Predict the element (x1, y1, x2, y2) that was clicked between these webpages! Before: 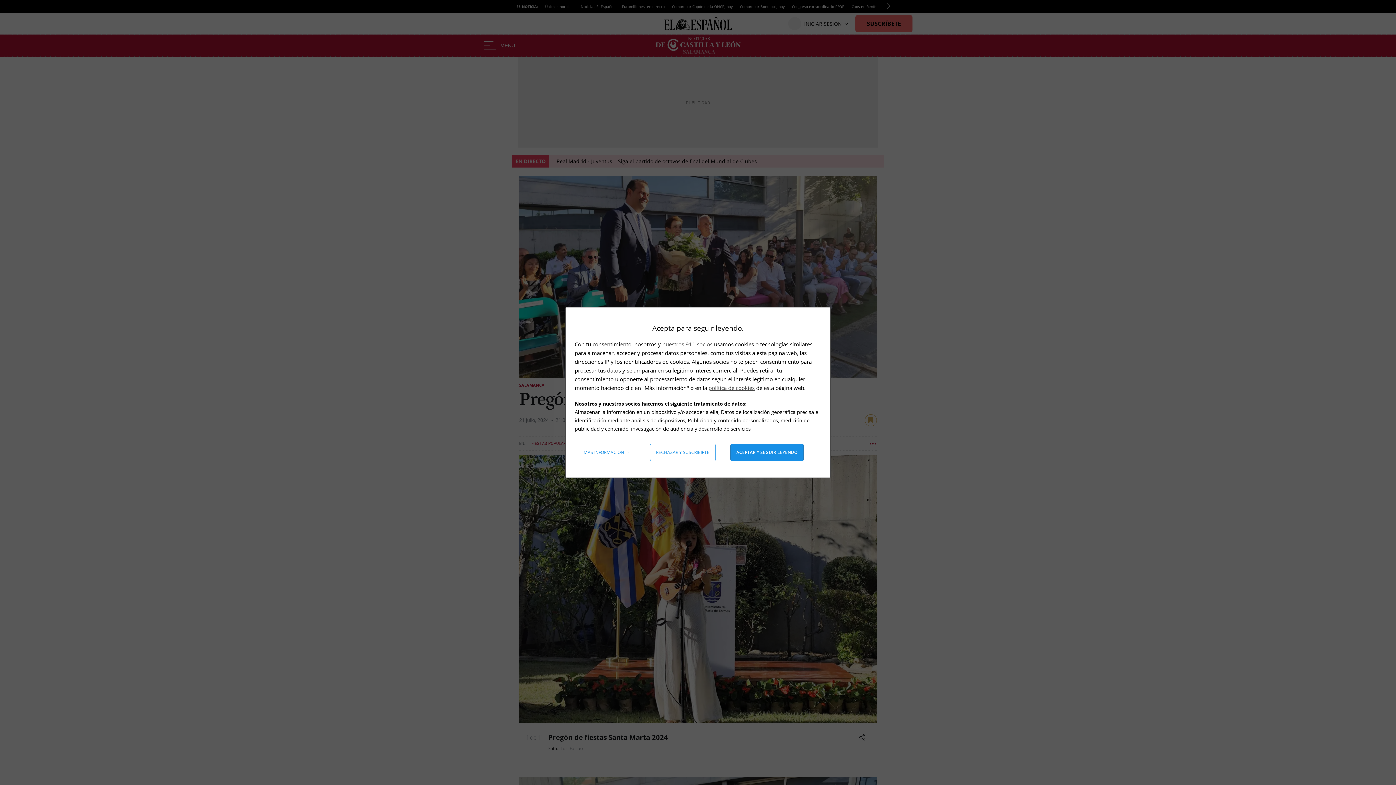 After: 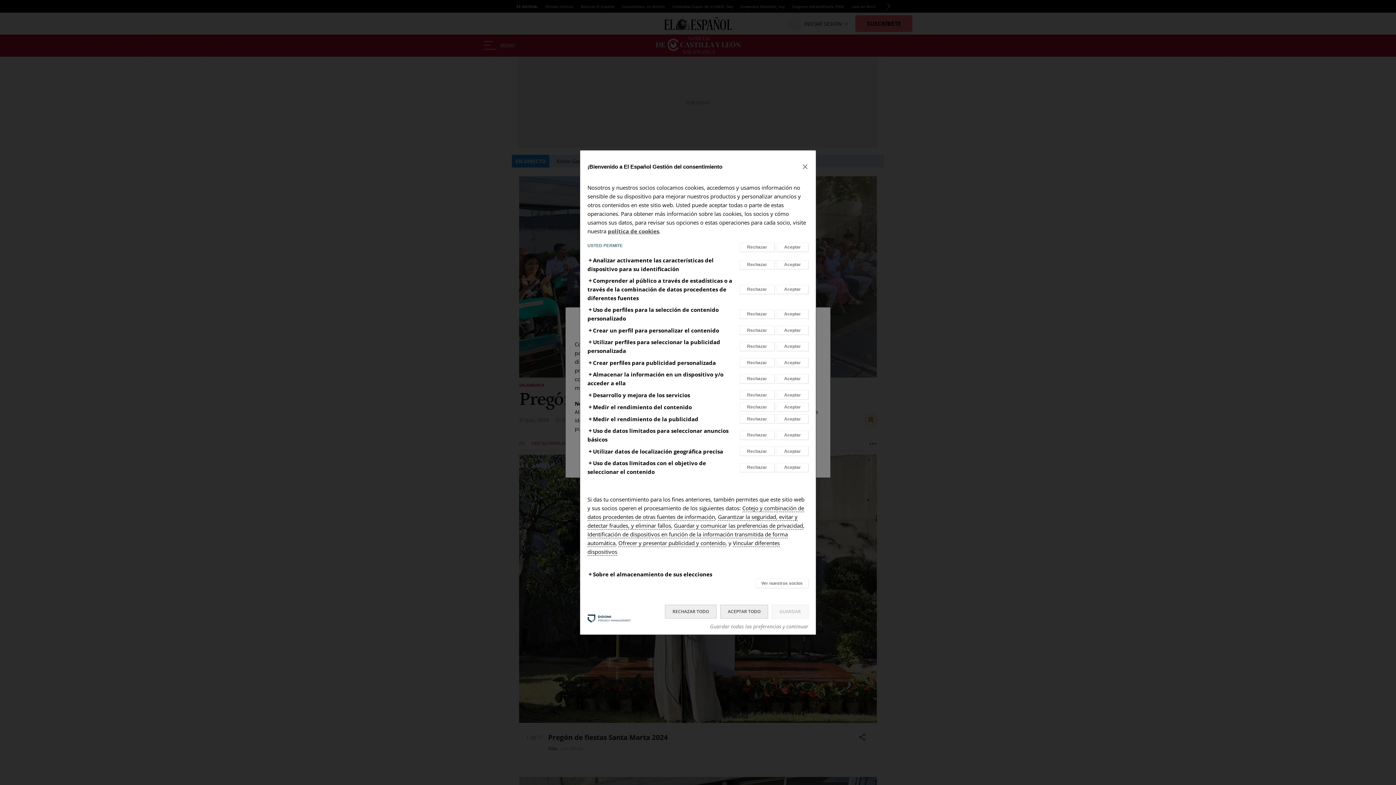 Action: label: Más información: Configura tus consentimientos bbox: (578, 444, 635, 461)